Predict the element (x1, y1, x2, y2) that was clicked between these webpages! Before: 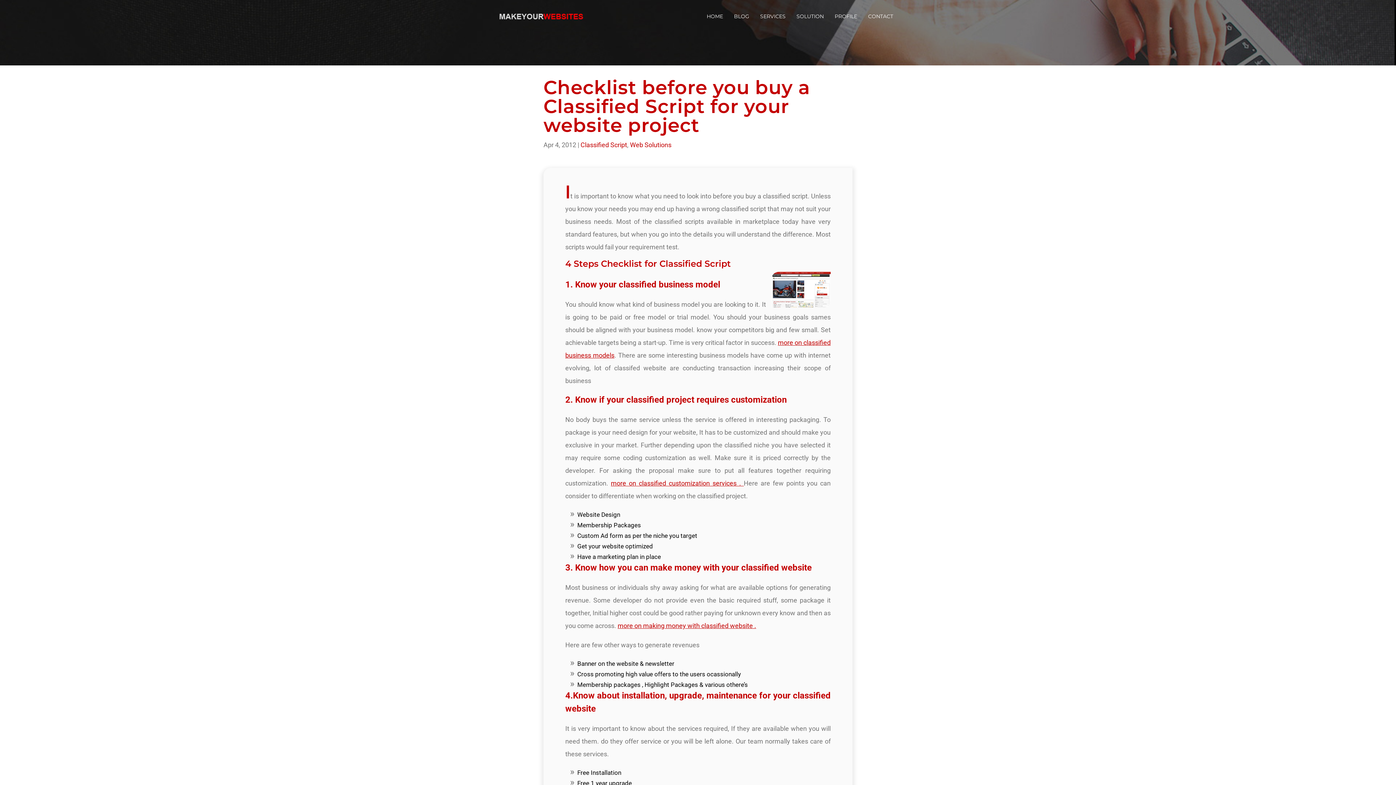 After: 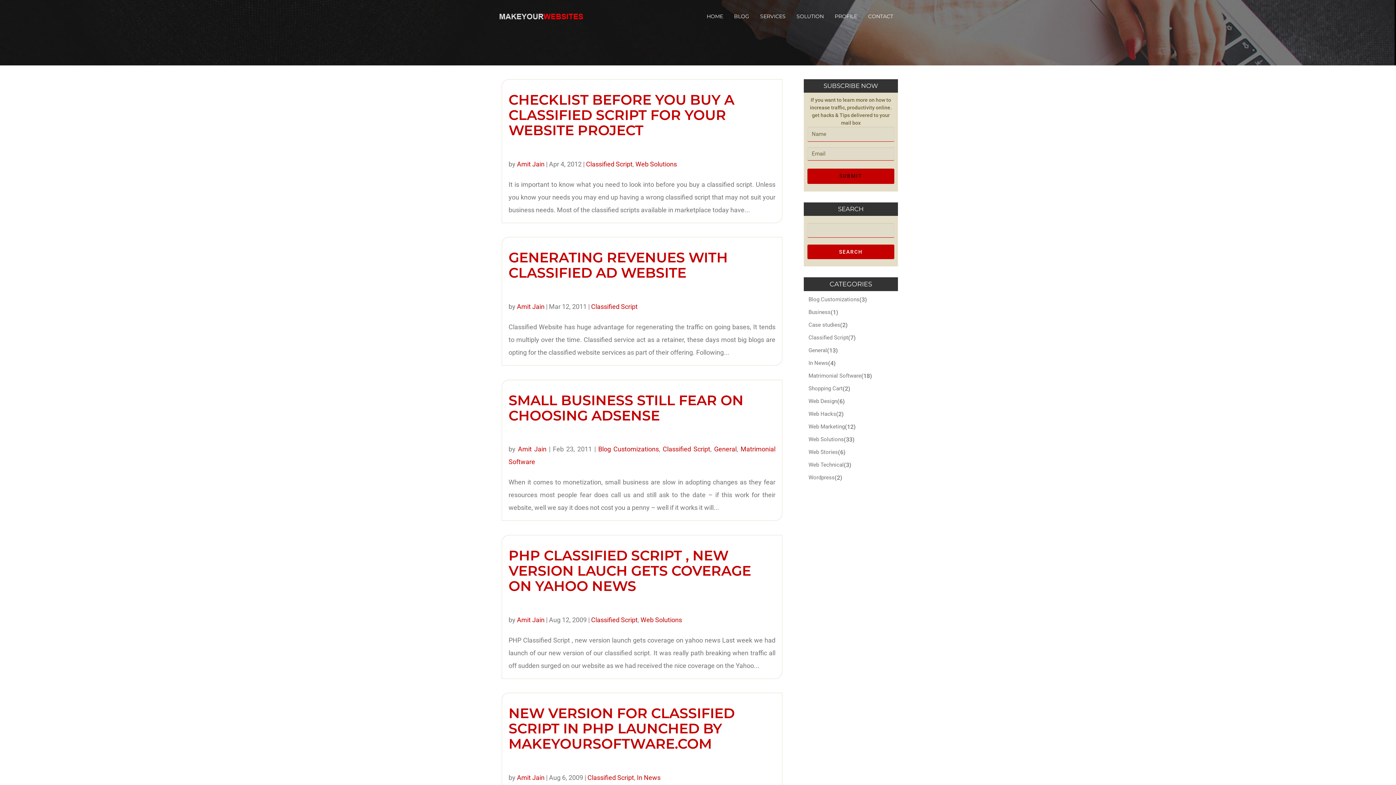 Action: label: Classified Script bbox: (580, 141, 627, 148)